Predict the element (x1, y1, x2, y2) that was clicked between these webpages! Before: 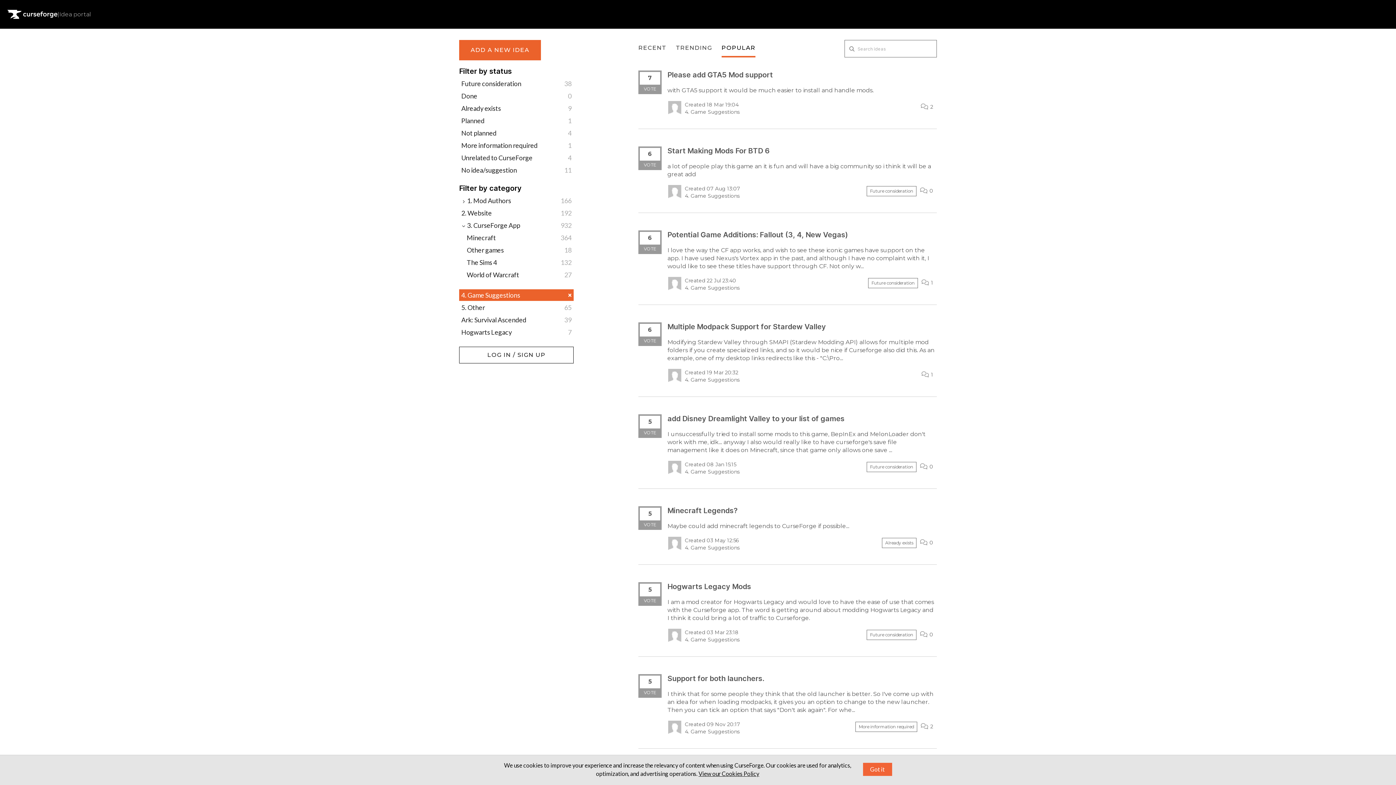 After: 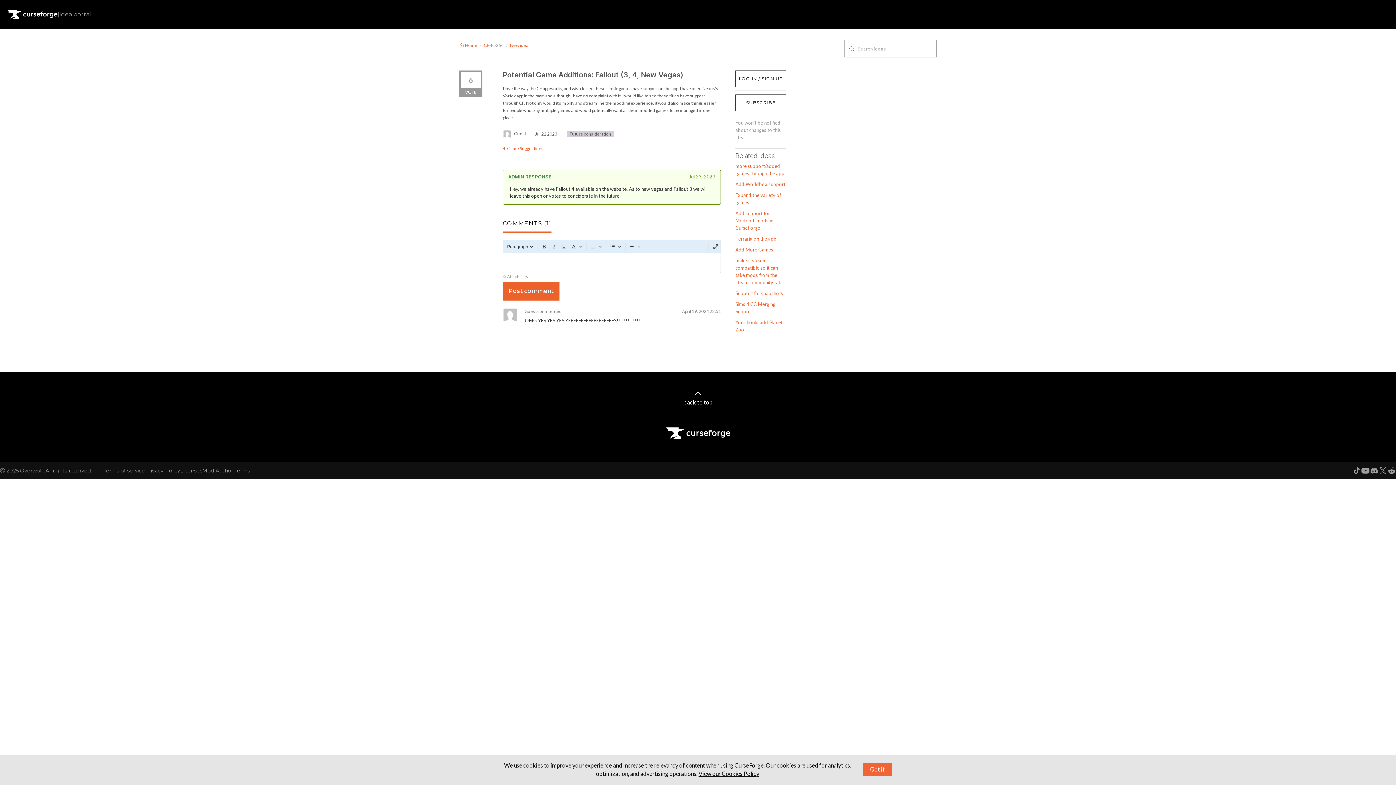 Action: label: Potential Game Additions: Fallout (3, 4, New Vegas)
I love the way the CF app works, and wish to see these iconic games have support on the app. I have used Nexus's Vortex app in the past, and although I have no complaint with it, I would like to see these titles have support through CF. Not only w...
Created 22 Jul 23:40
4. Game Suggestions
 1
Future consideration bbox: (667, 230, 937, 296)